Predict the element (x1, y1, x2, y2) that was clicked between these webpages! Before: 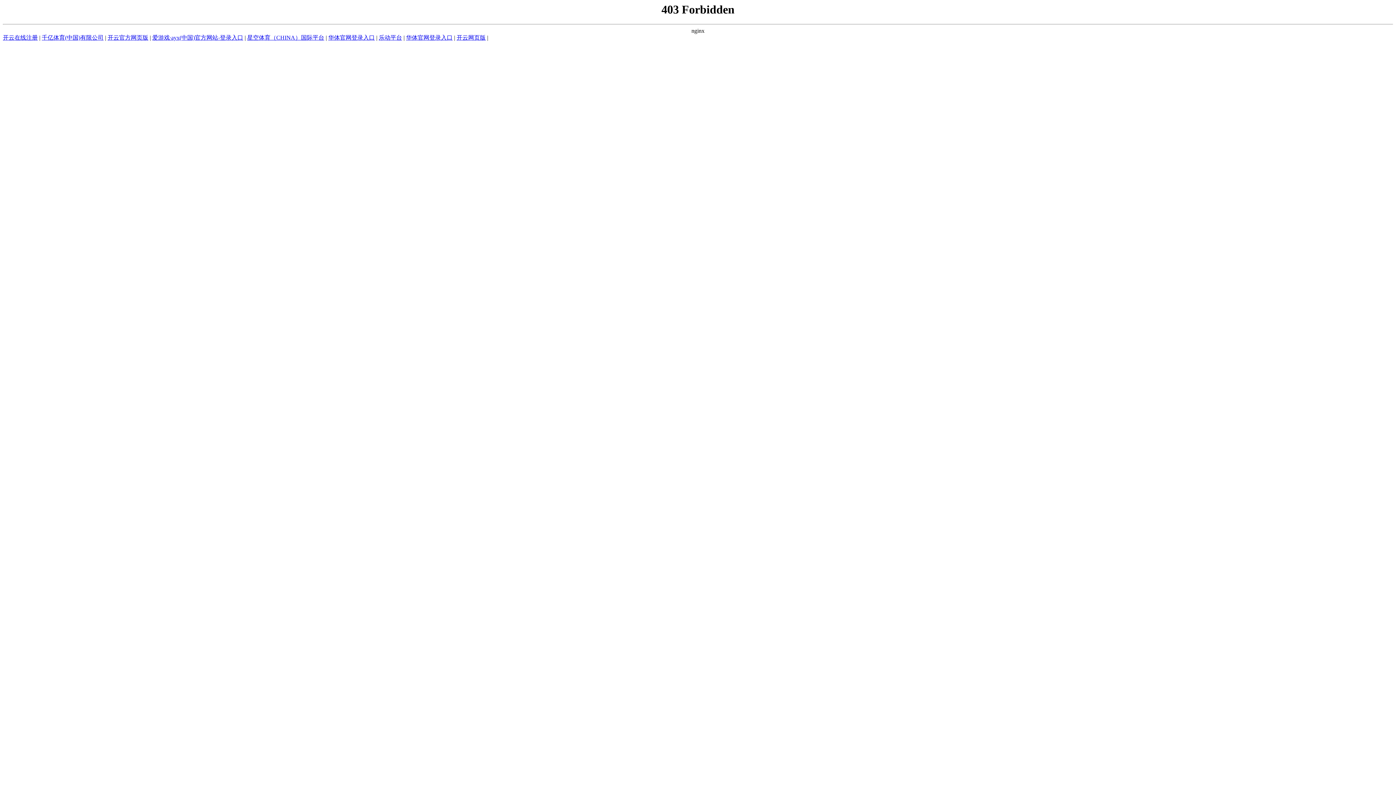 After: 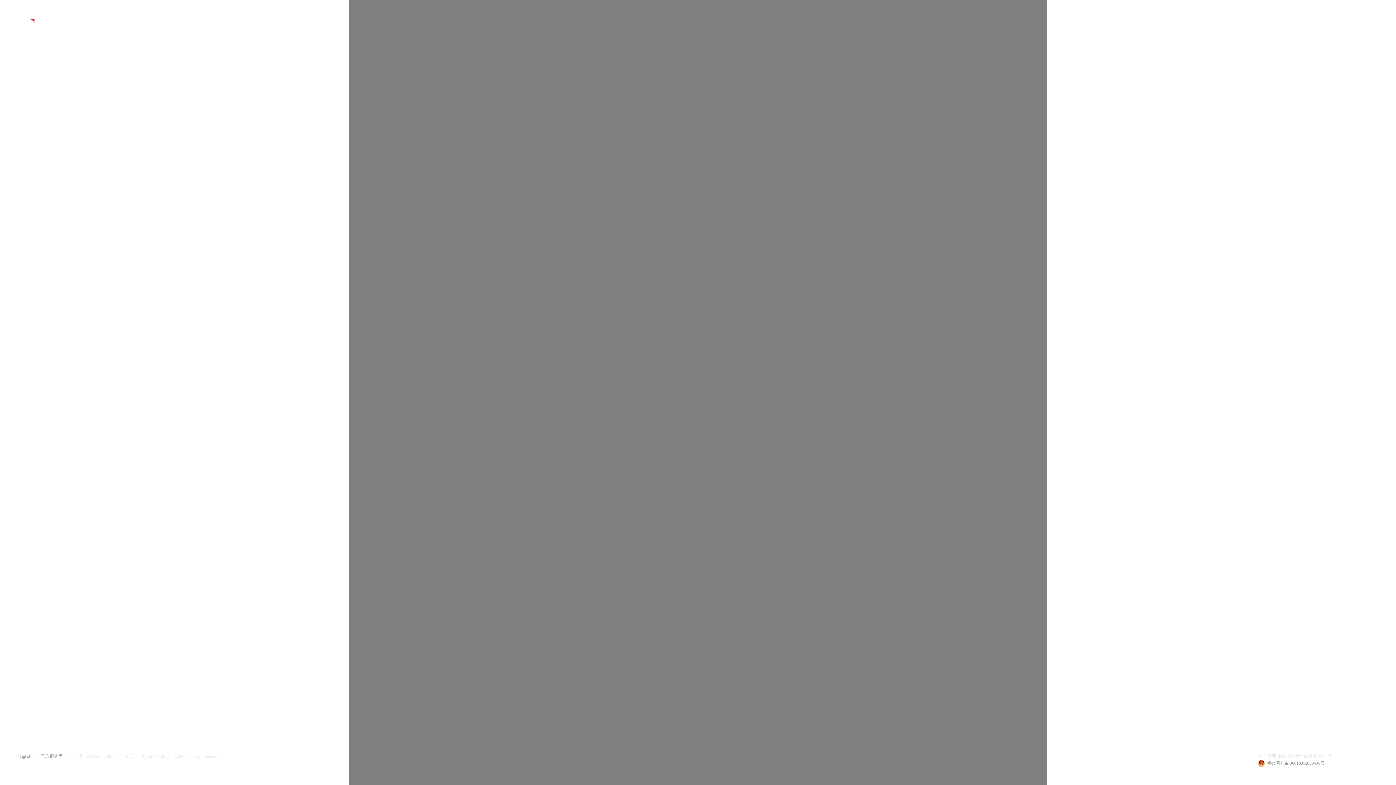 Action: label: 开云在线注册 bbox: (2, 34, 37, 40)